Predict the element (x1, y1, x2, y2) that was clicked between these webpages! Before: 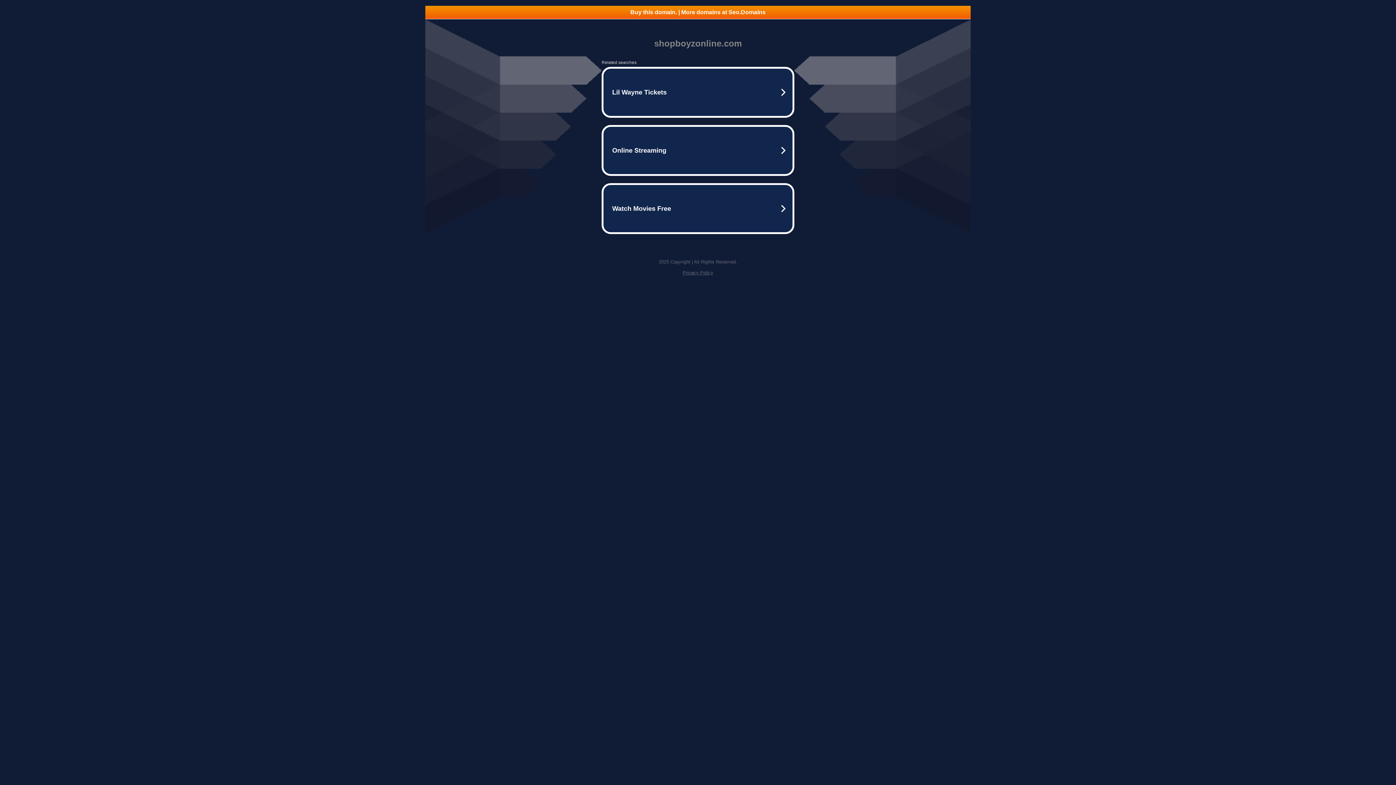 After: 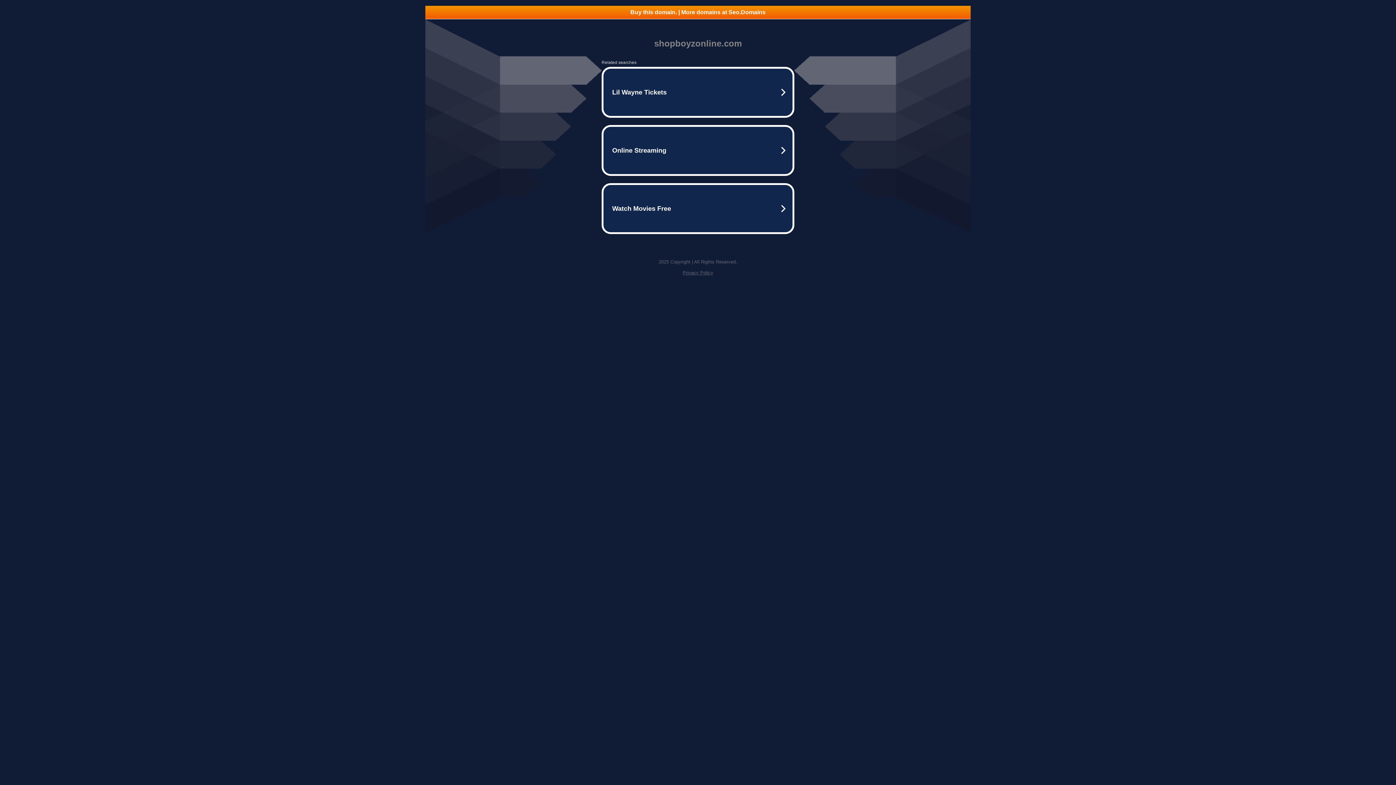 Action: label: Privacy Policy bbox: (682, 270, 713, 275)